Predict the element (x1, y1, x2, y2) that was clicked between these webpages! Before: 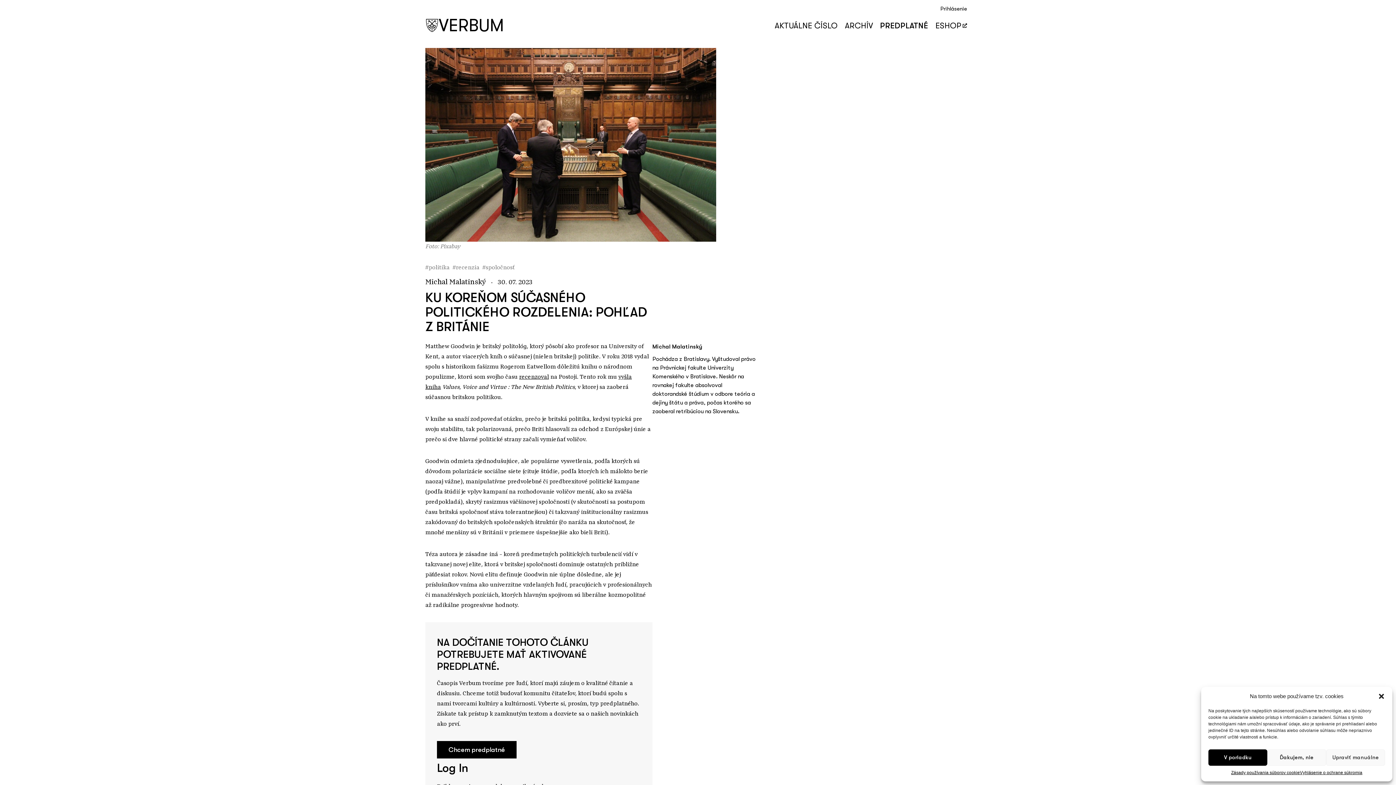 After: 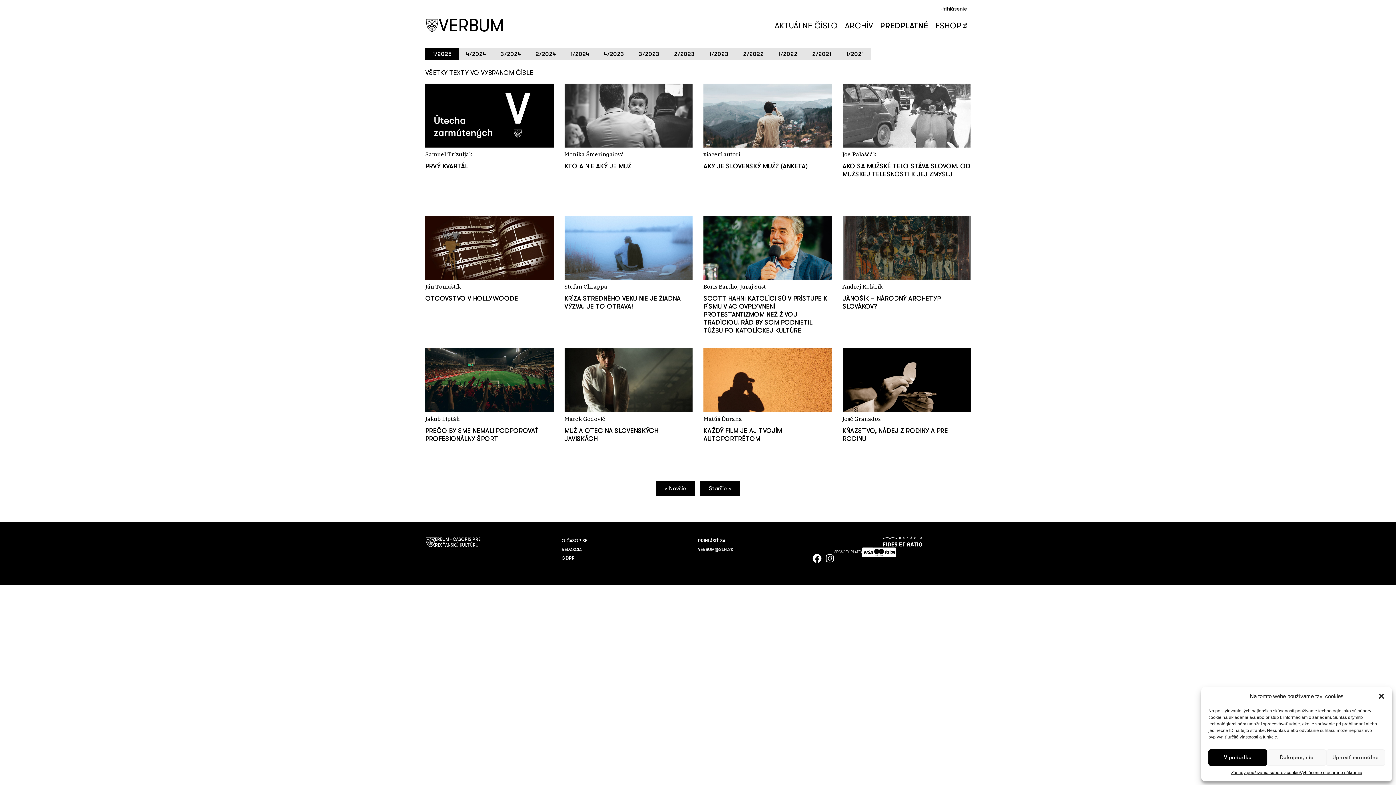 Action: label: AKTUÁLNE ČÍSLO bbox: (771, 18, 841, 33)